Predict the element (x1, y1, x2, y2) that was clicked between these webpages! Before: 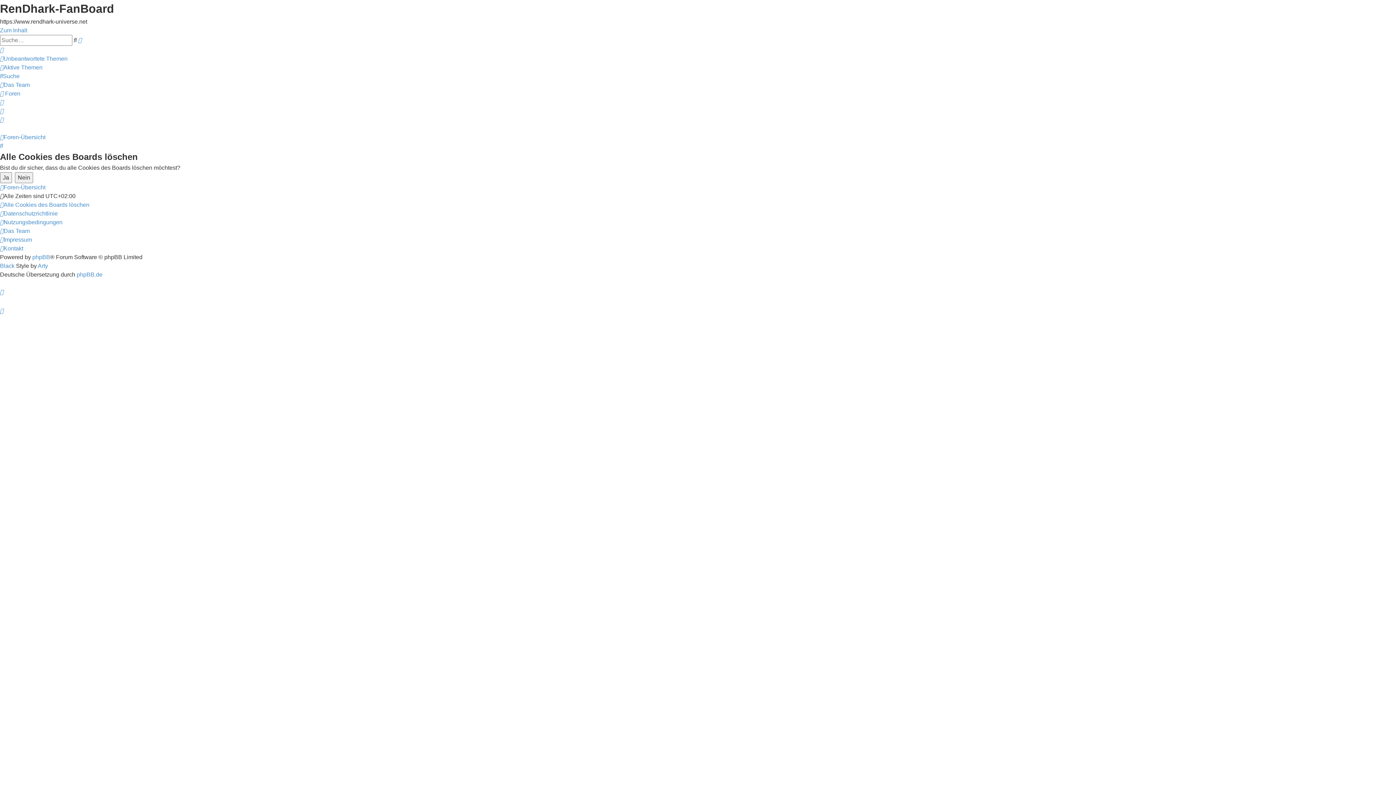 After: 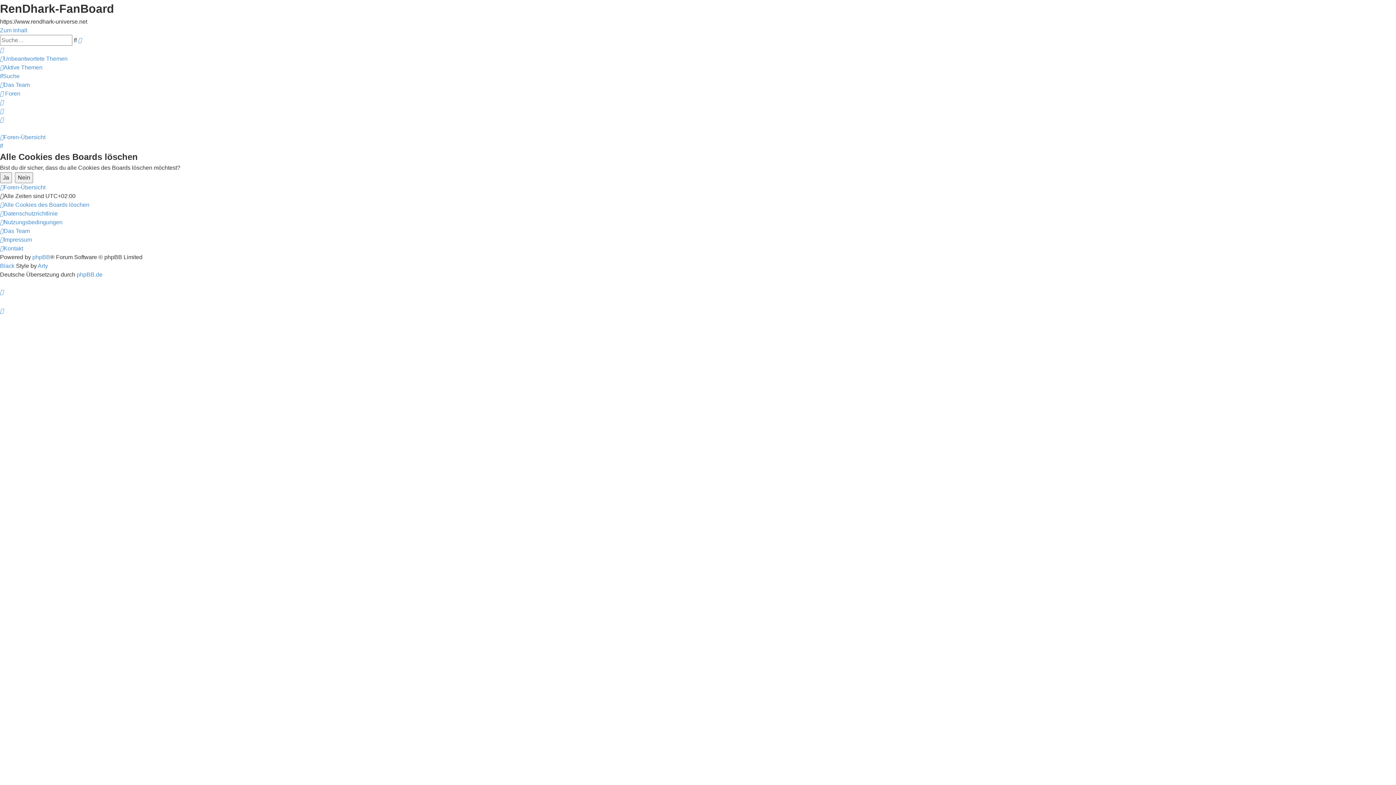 Action: bbox: (0, 201, 89, 208) label: Alle Cookies des Boards löschen